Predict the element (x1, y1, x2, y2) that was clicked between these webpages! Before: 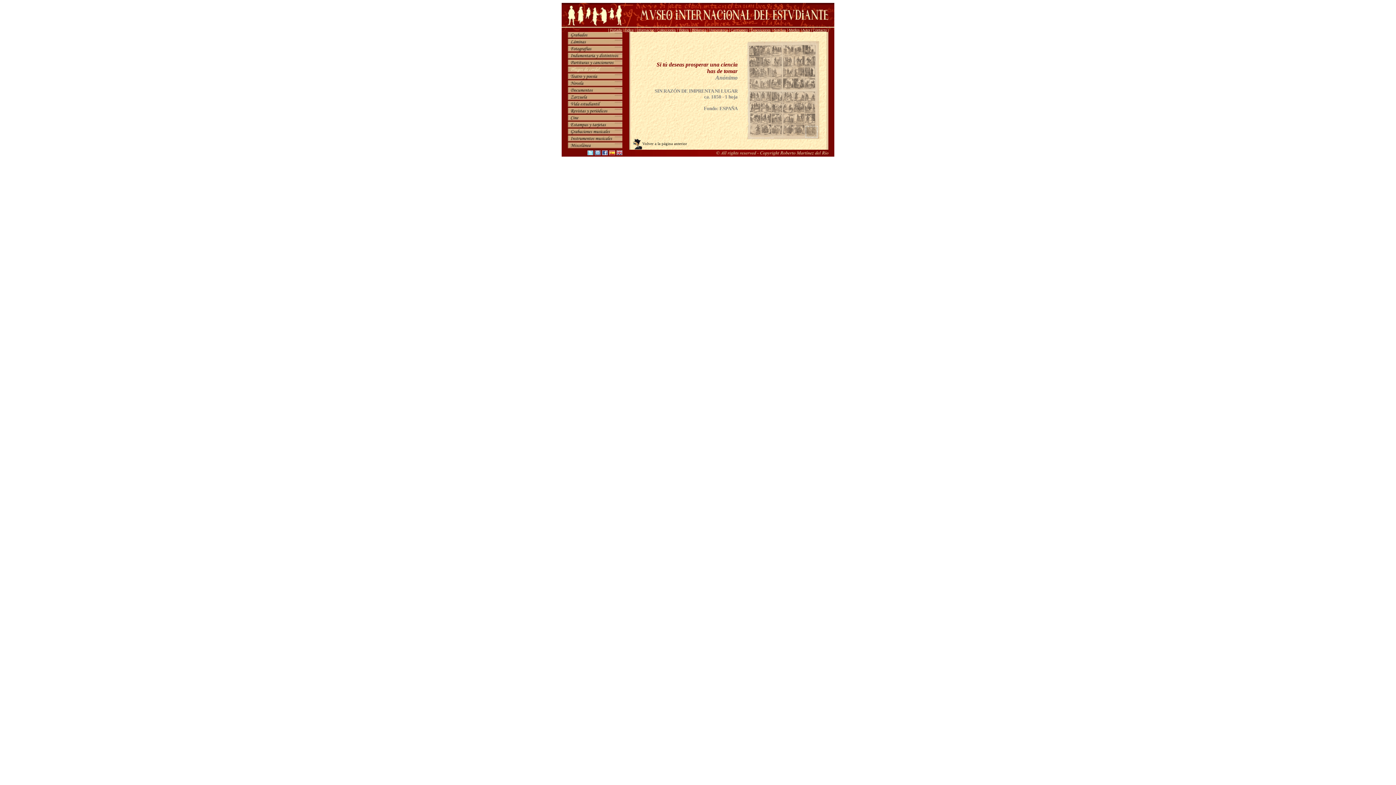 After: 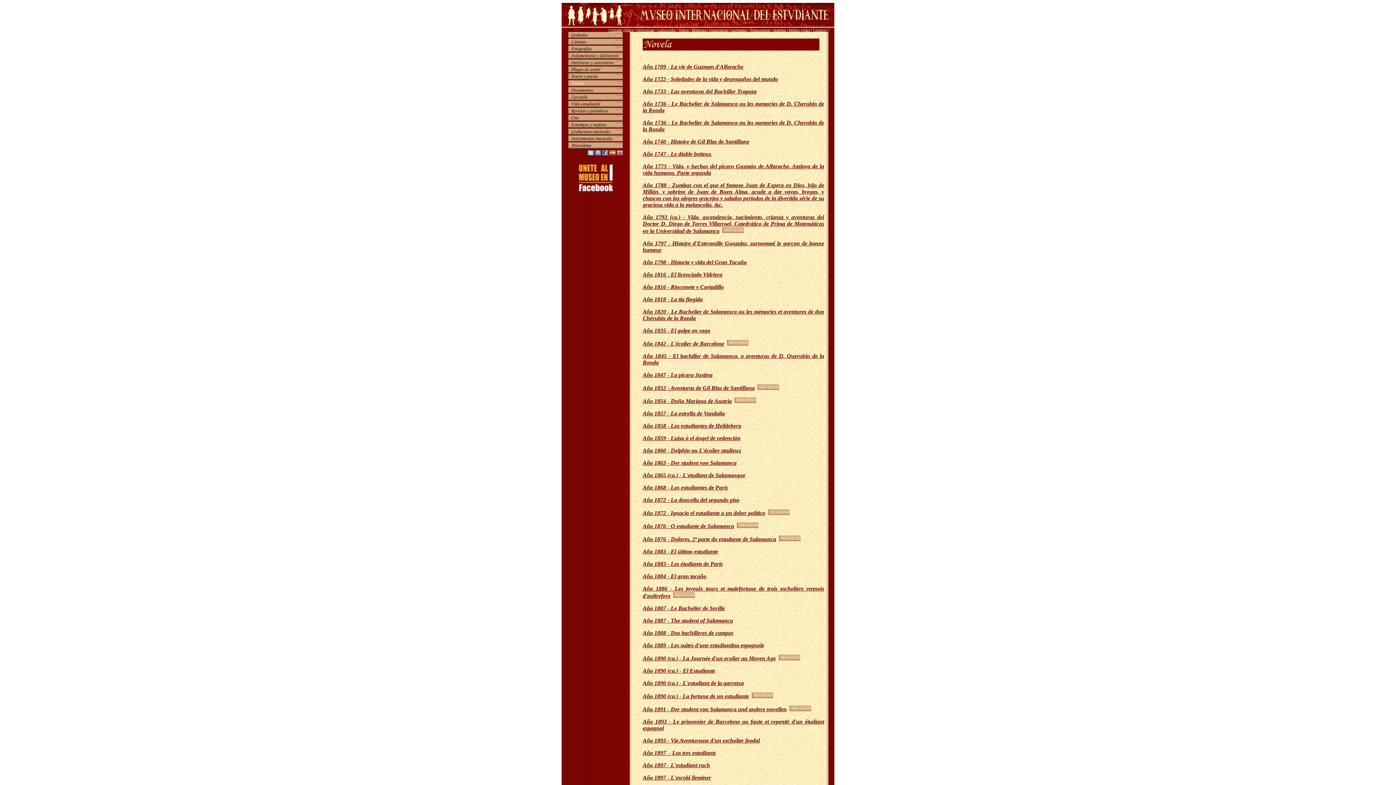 Action: bbox: (568, 82, 622, 88)